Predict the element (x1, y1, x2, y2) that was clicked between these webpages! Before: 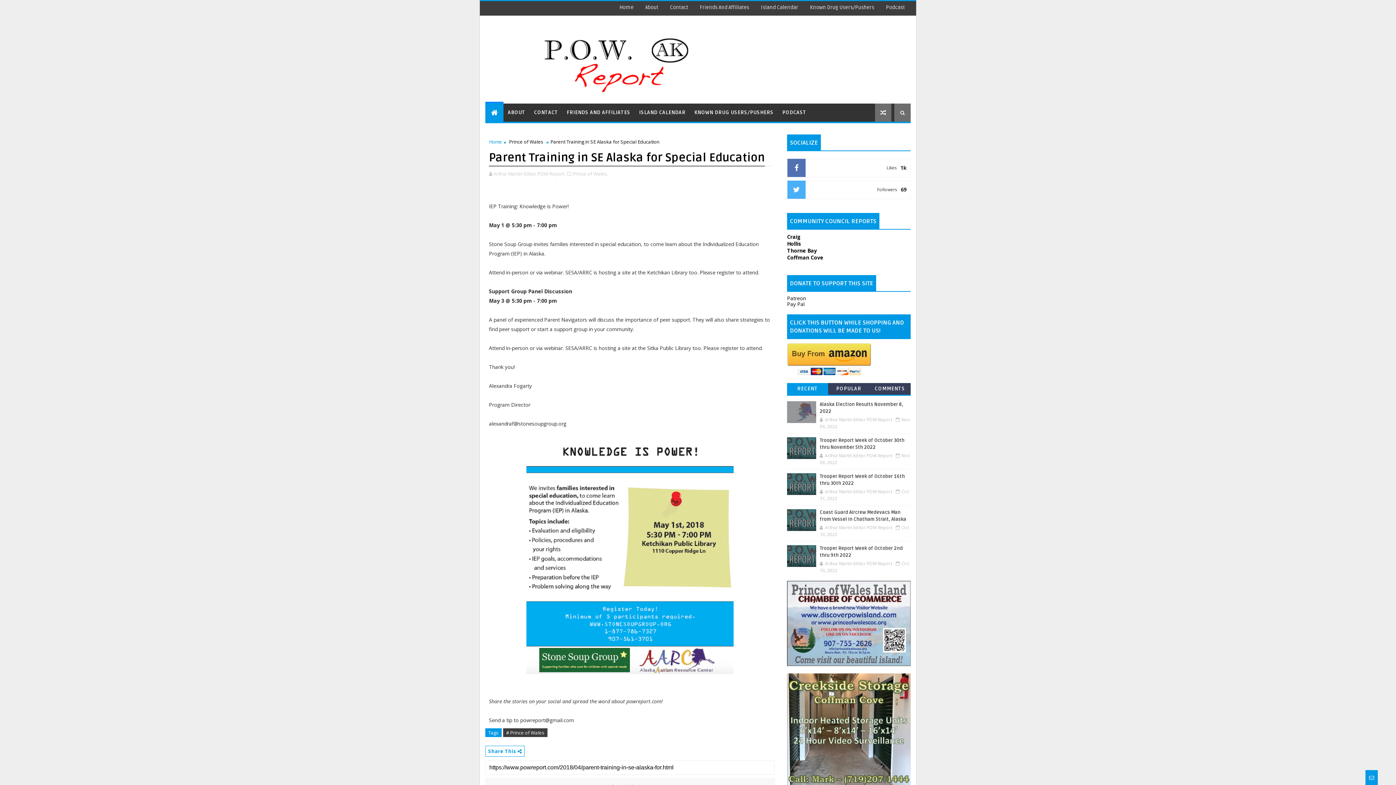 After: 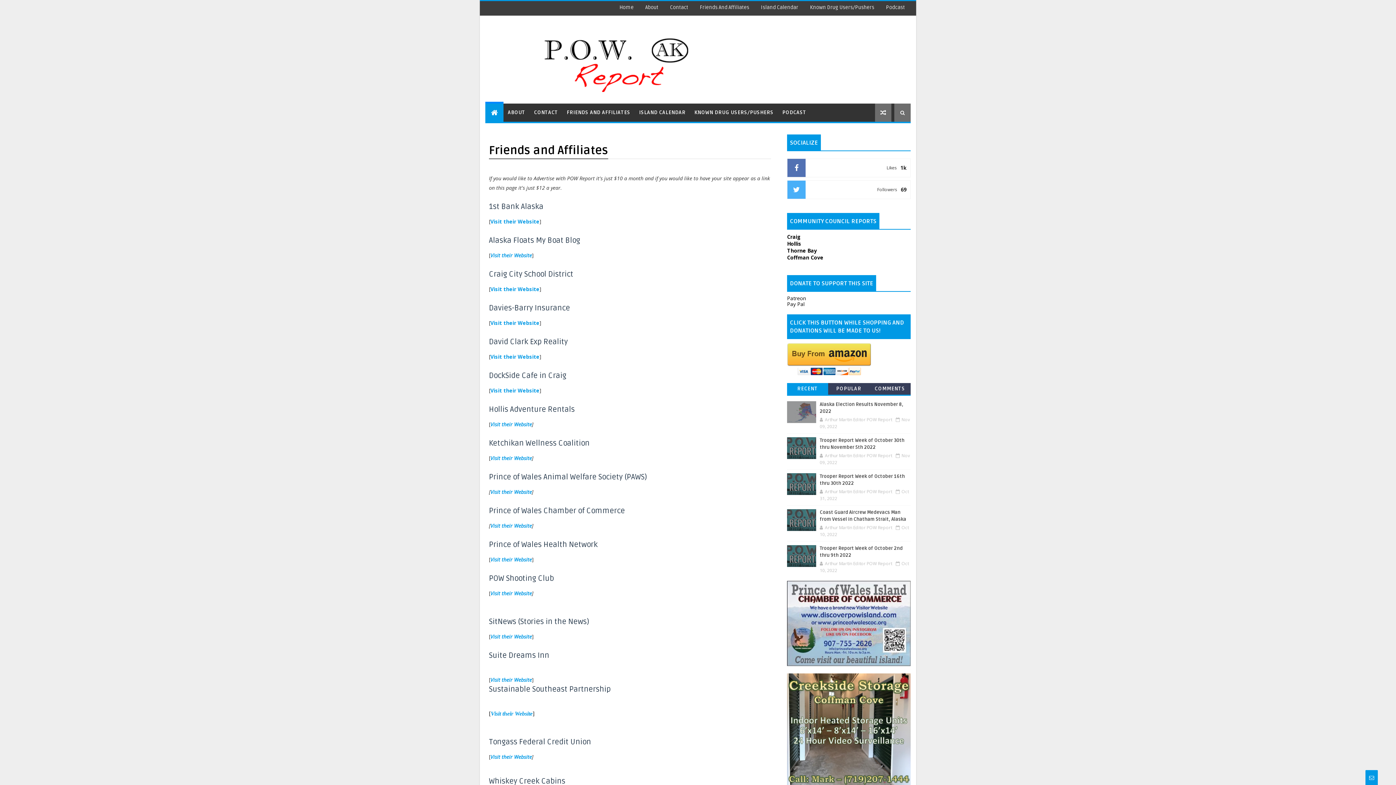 Action: label: FRIENDS AND AFFILIATES bbox: (562, 103, 634, 121)